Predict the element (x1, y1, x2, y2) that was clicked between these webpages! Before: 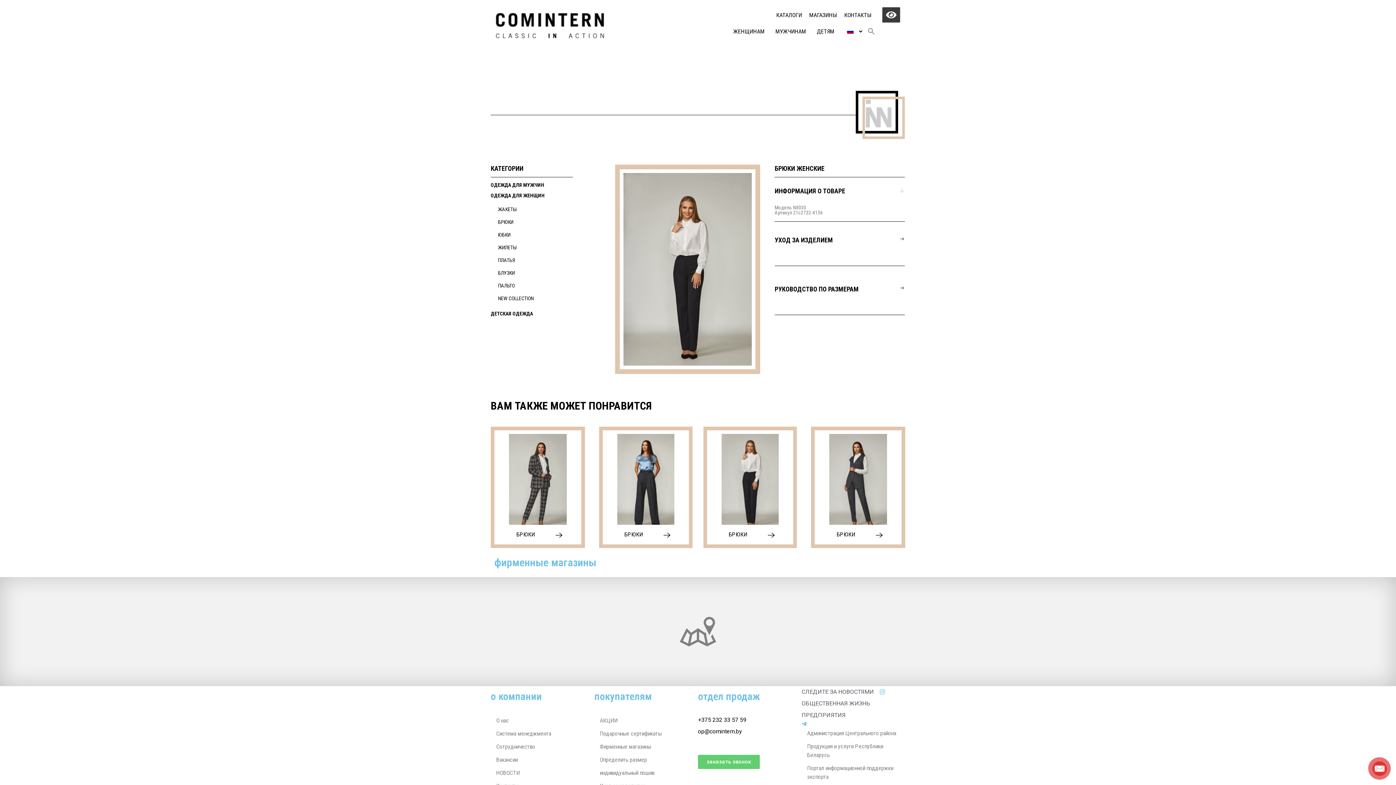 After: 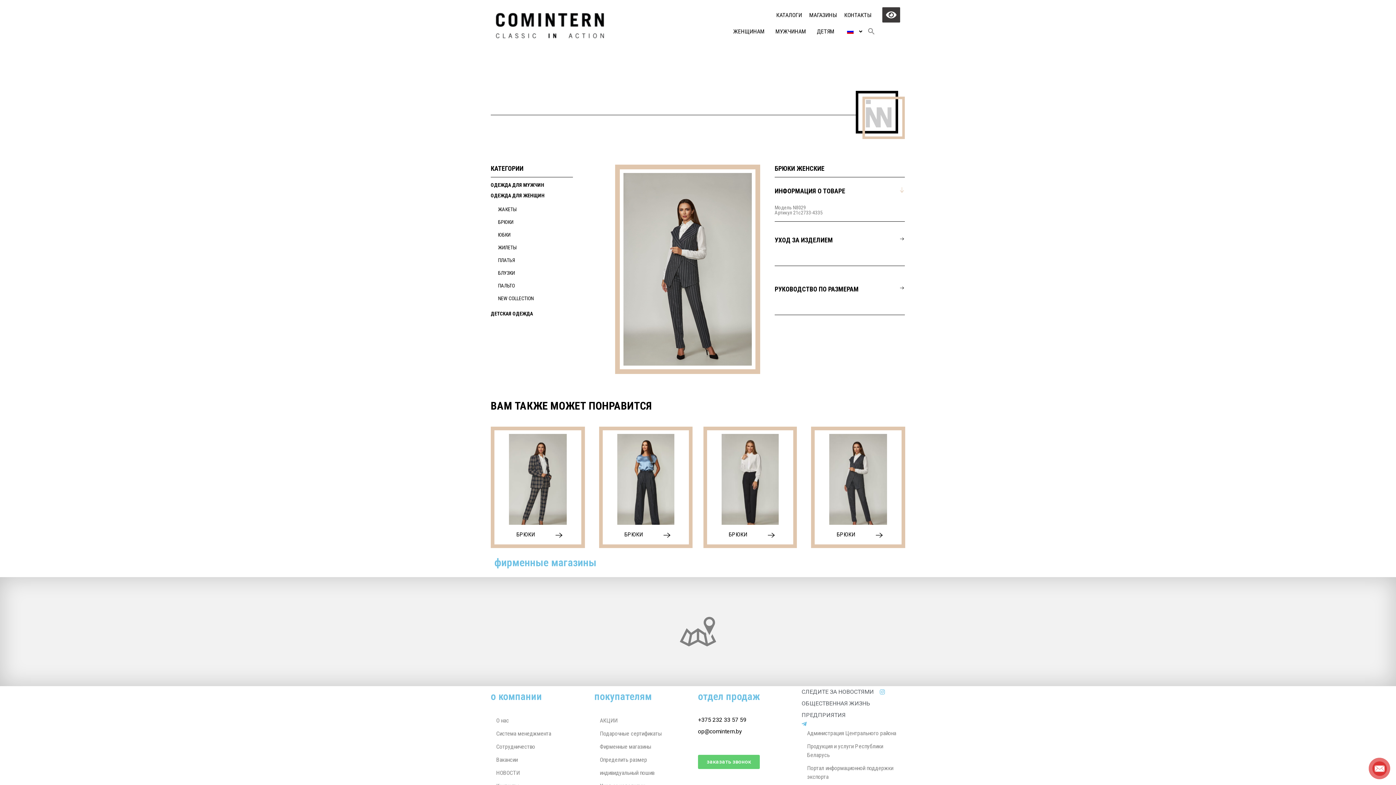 Action: bbox: (836, 531, 885, 540) label: БРЮКИ